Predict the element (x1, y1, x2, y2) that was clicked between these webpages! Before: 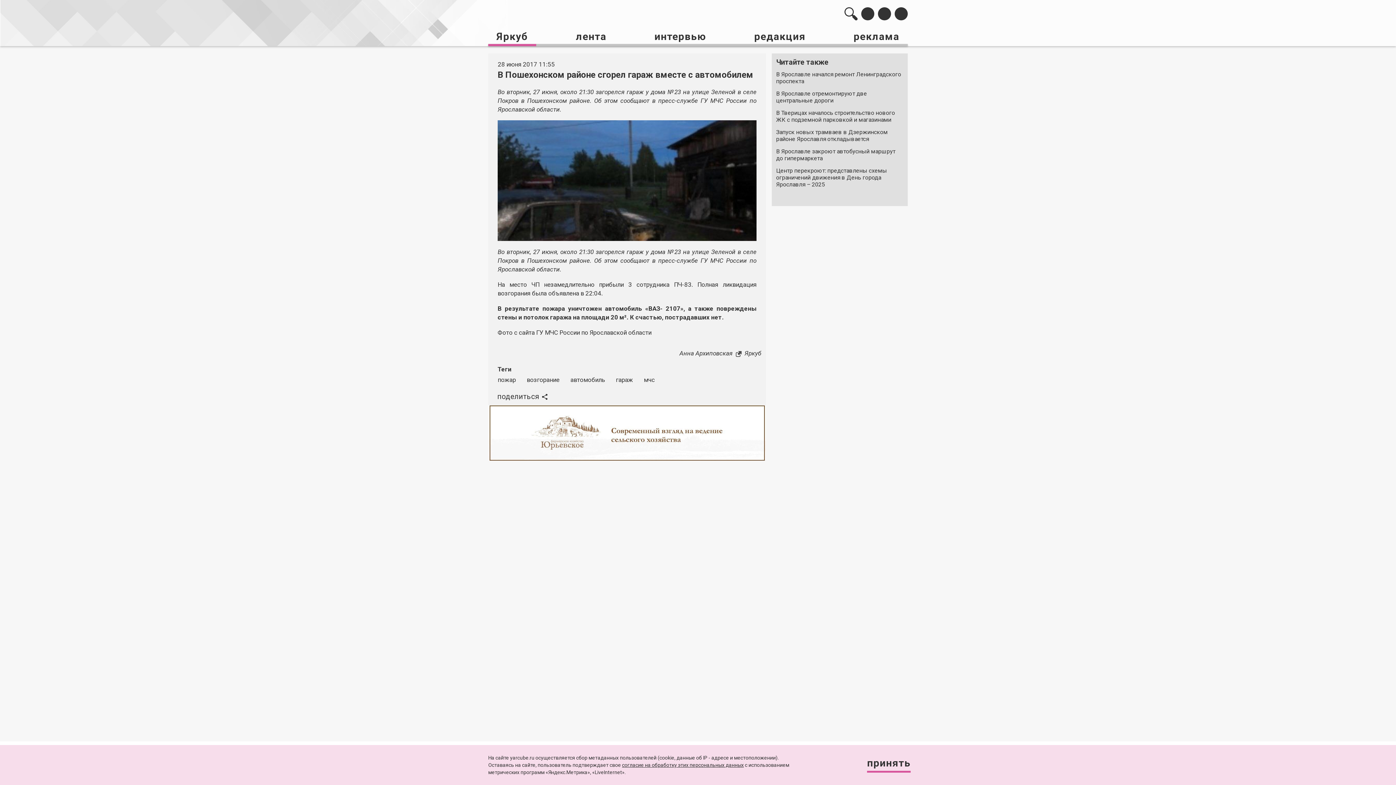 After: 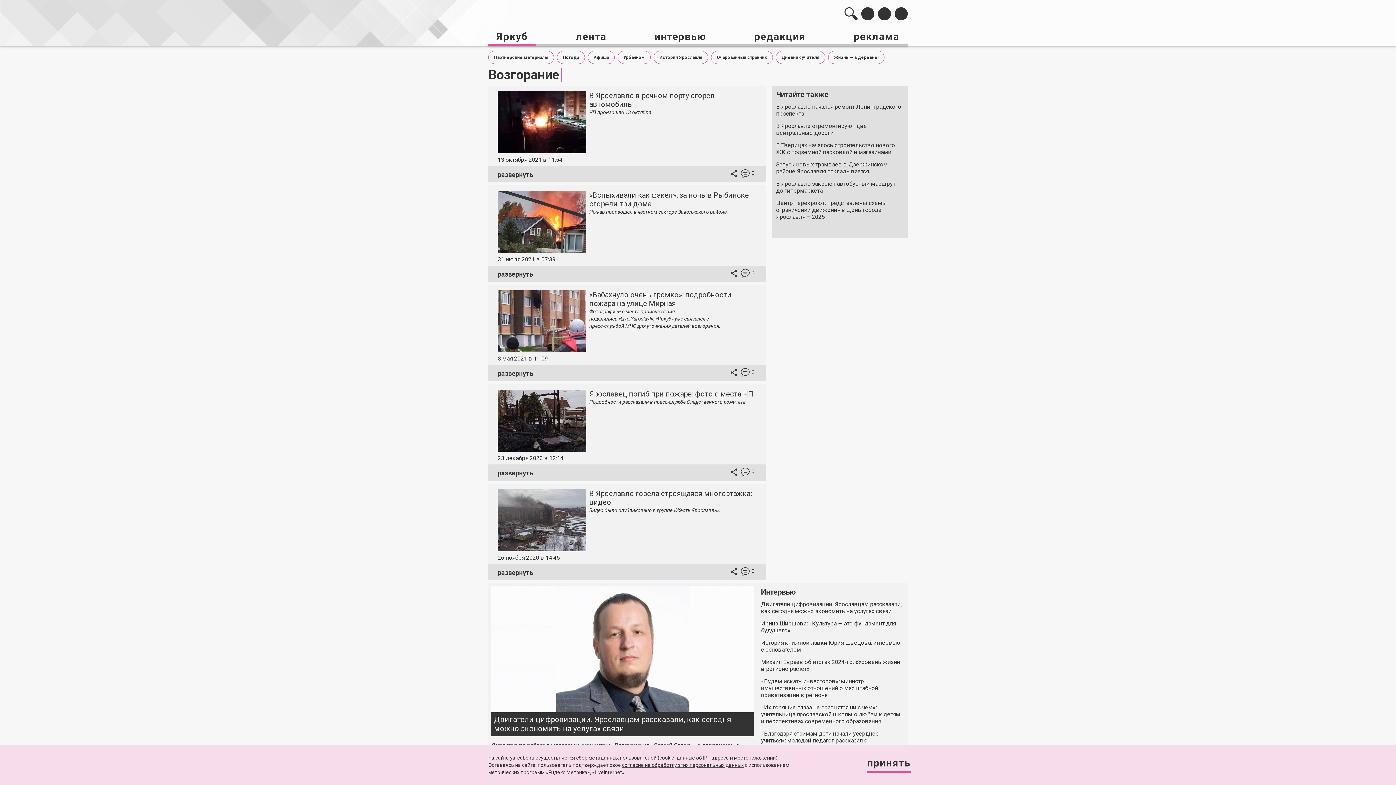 Action: label: возгорание bbox: (526, 376, 559, 383)